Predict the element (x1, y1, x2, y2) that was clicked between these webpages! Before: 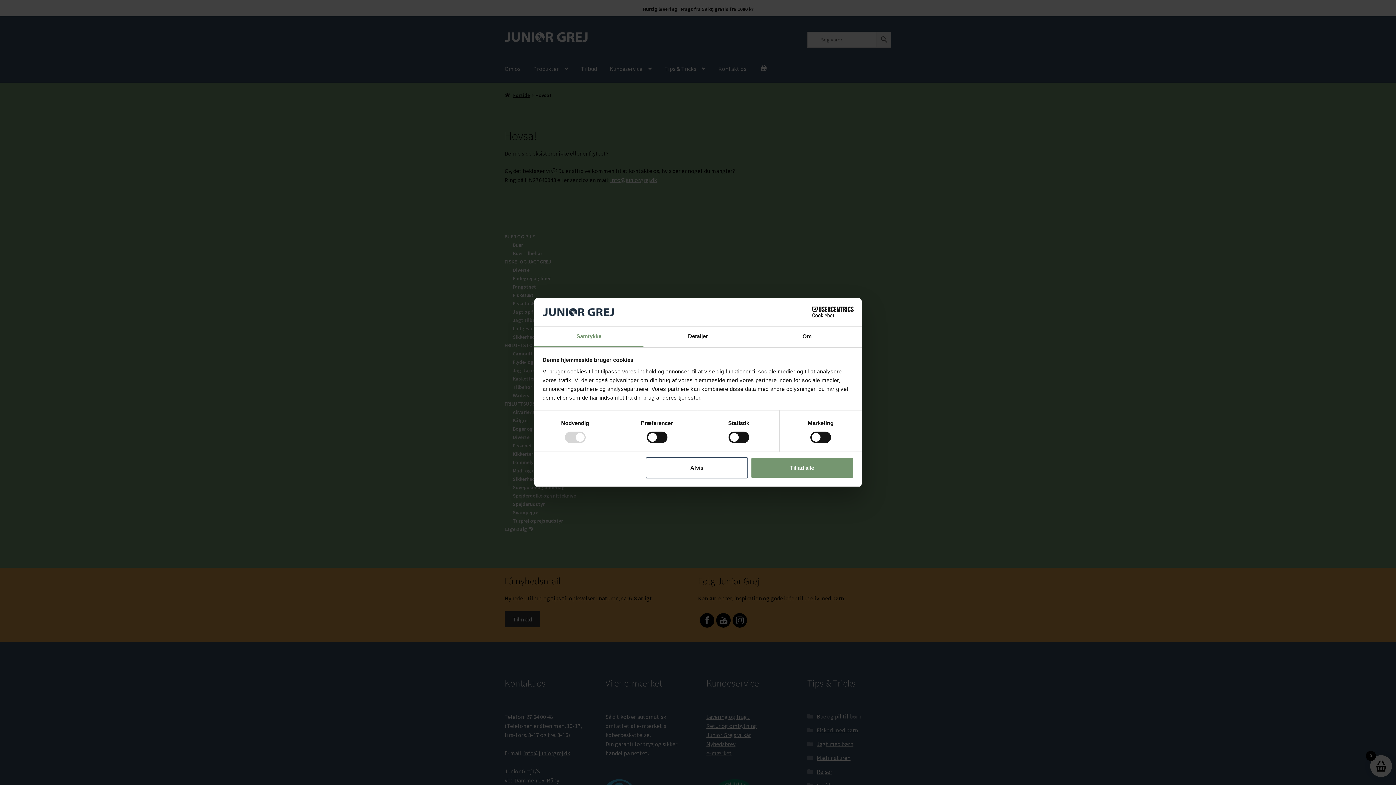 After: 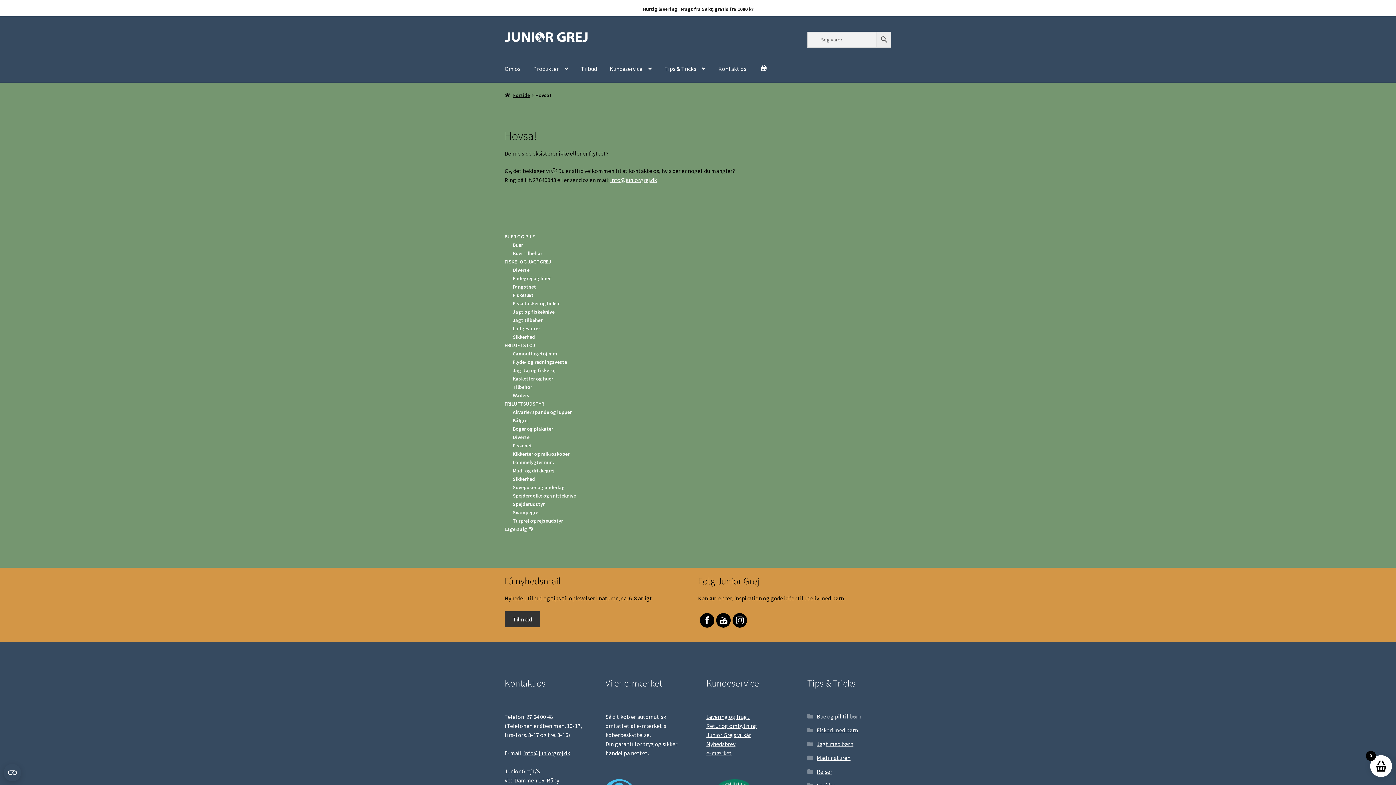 Action: label: Afvis bbox: (645, 457, 748, 478)